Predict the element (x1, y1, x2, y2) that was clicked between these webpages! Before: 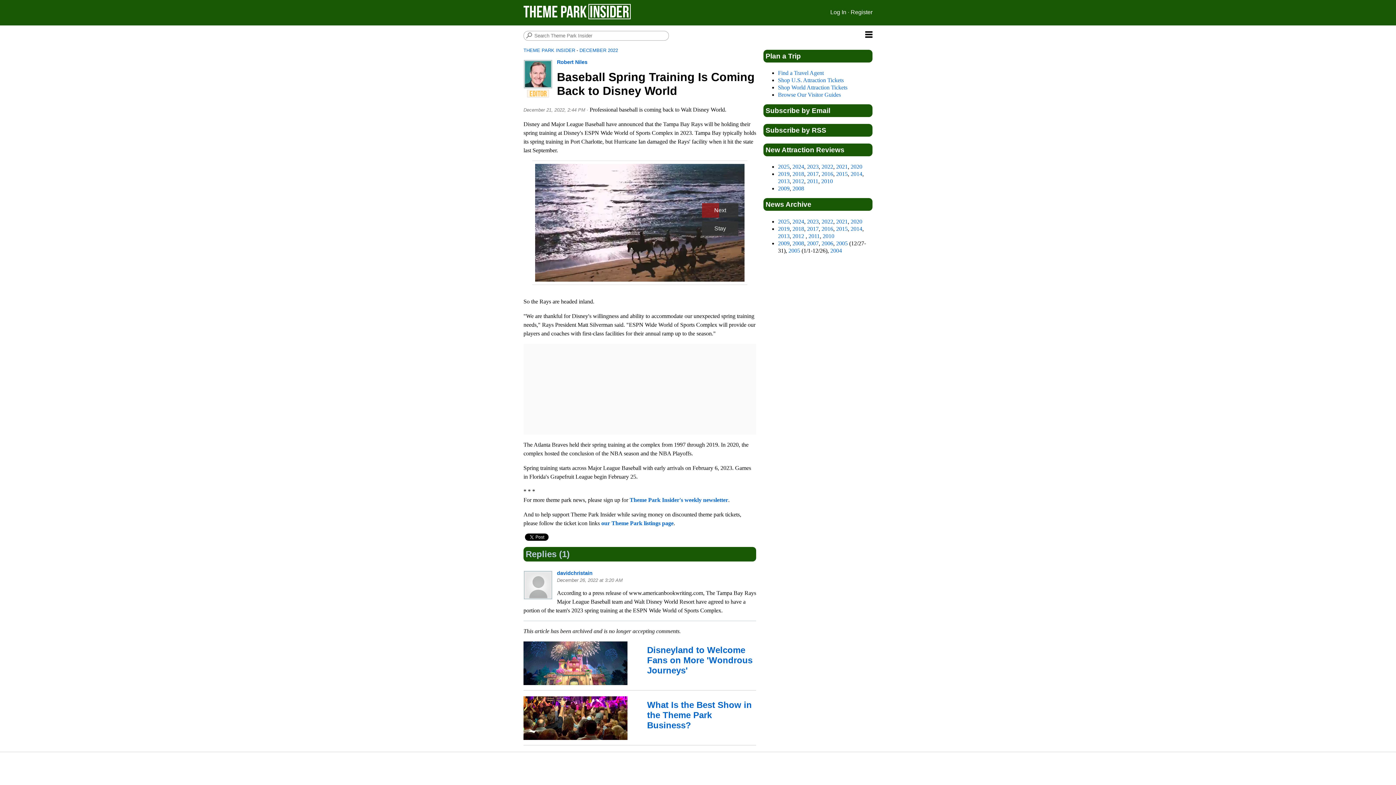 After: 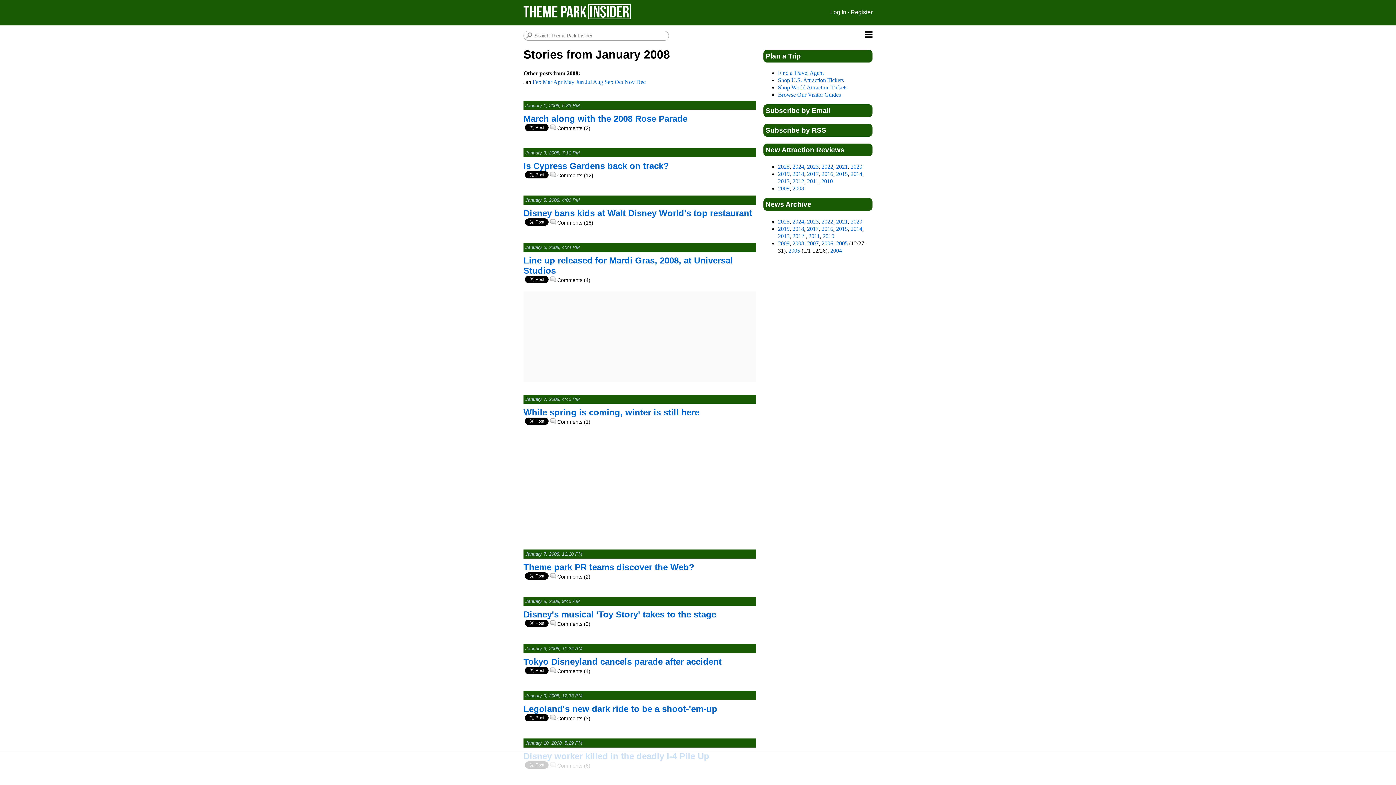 Action: label: 2008 bbox: (792, 240, 804, 246)